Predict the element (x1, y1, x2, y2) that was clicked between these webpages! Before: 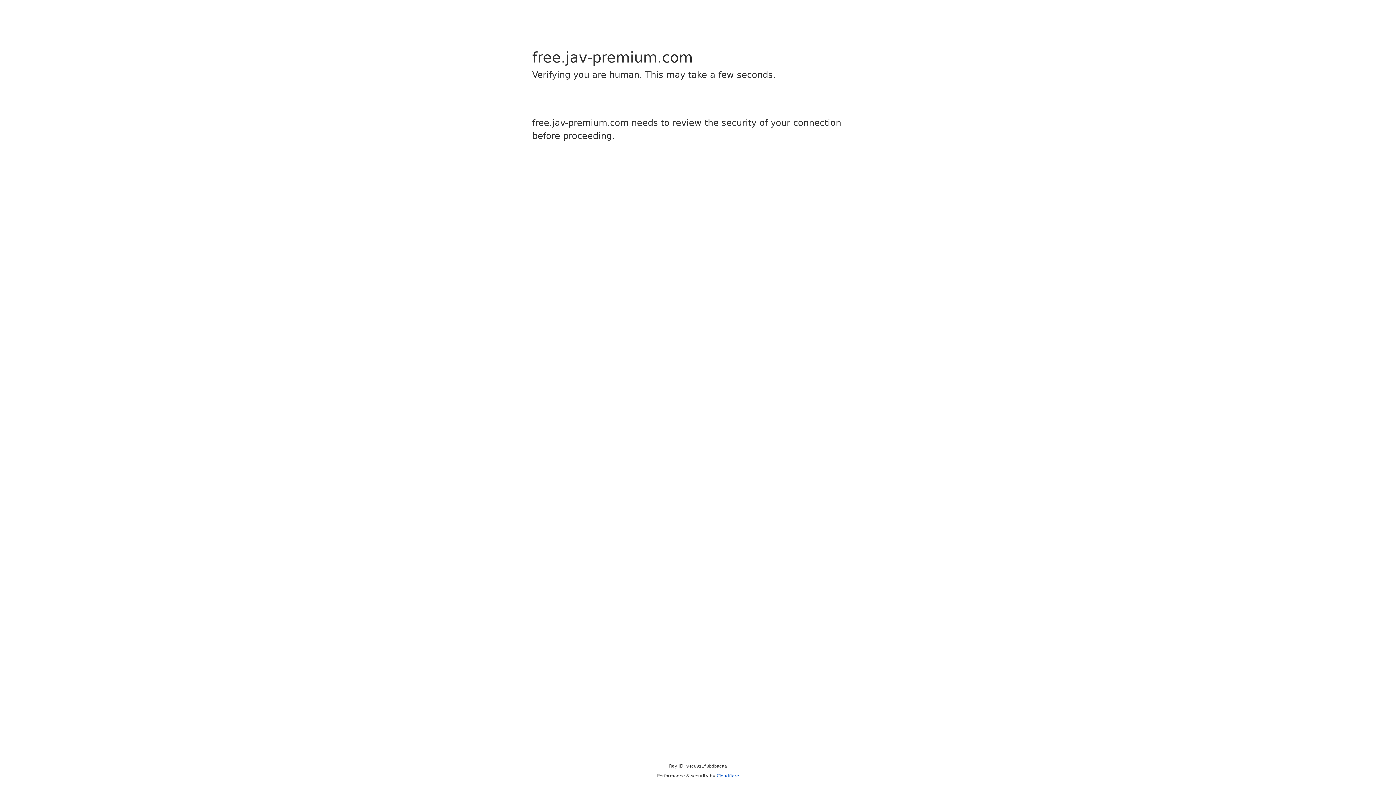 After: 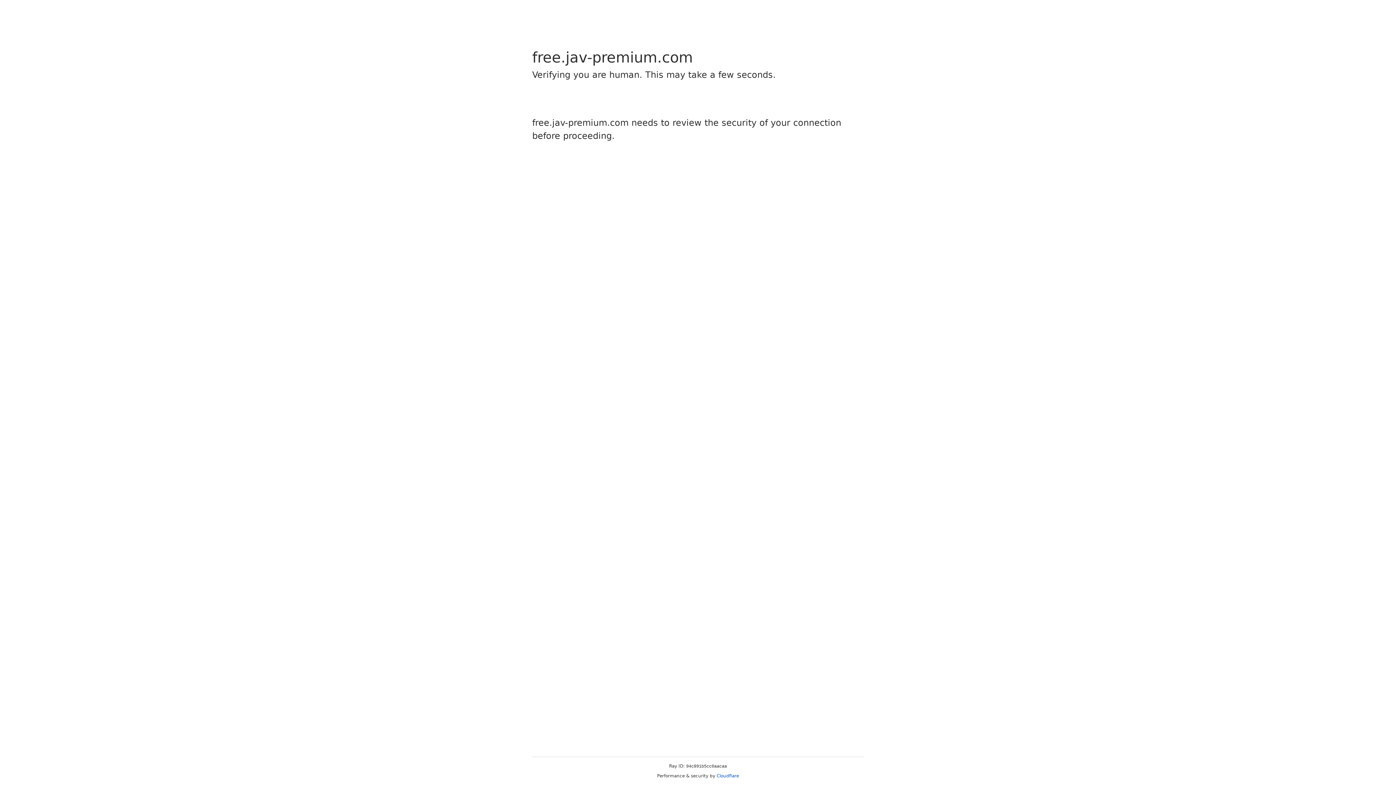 Action: bbox: (716, 773, 739, 778) label: Cloudflare